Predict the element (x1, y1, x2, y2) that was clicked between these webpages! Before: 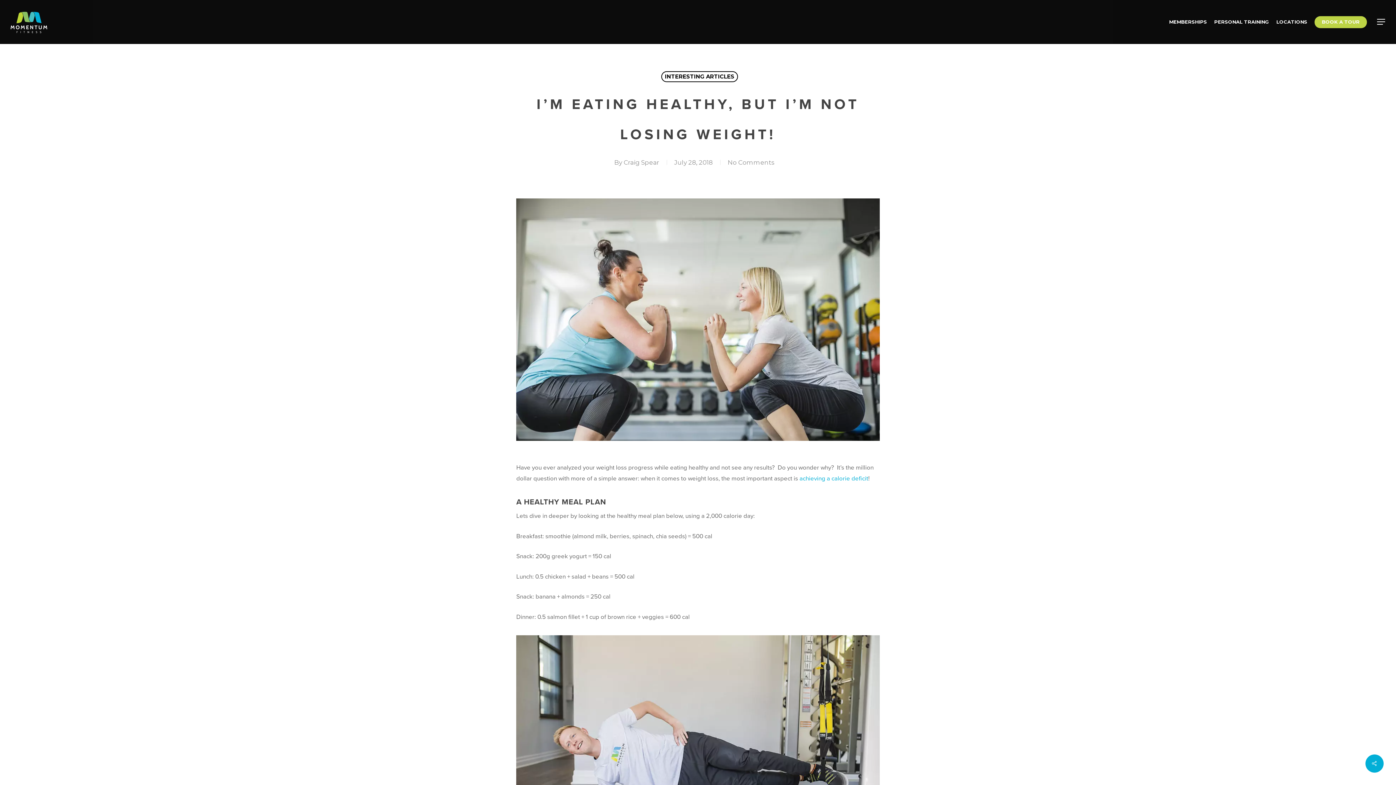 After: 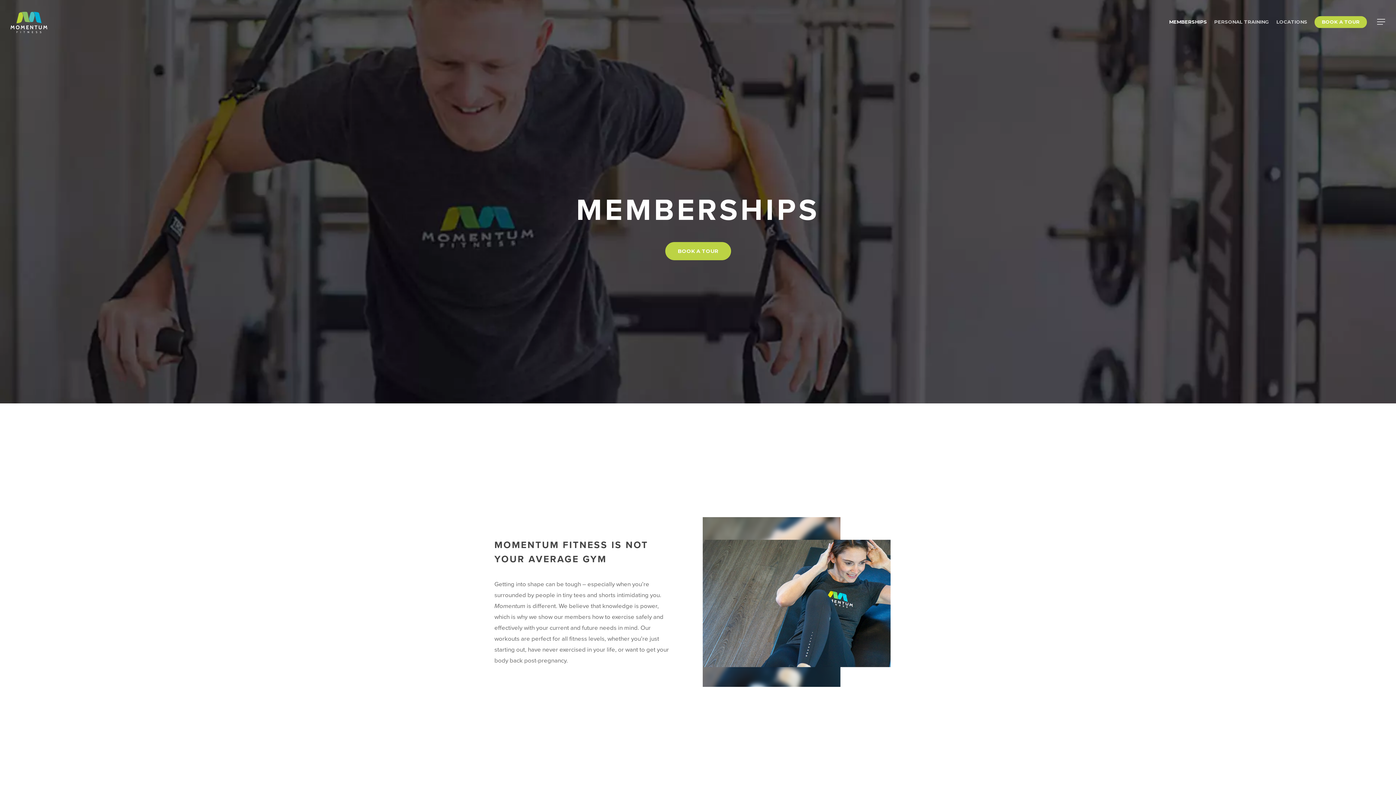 Action: label: MEMBERSHIPS bbox: (1165, 19, 1210, 24)